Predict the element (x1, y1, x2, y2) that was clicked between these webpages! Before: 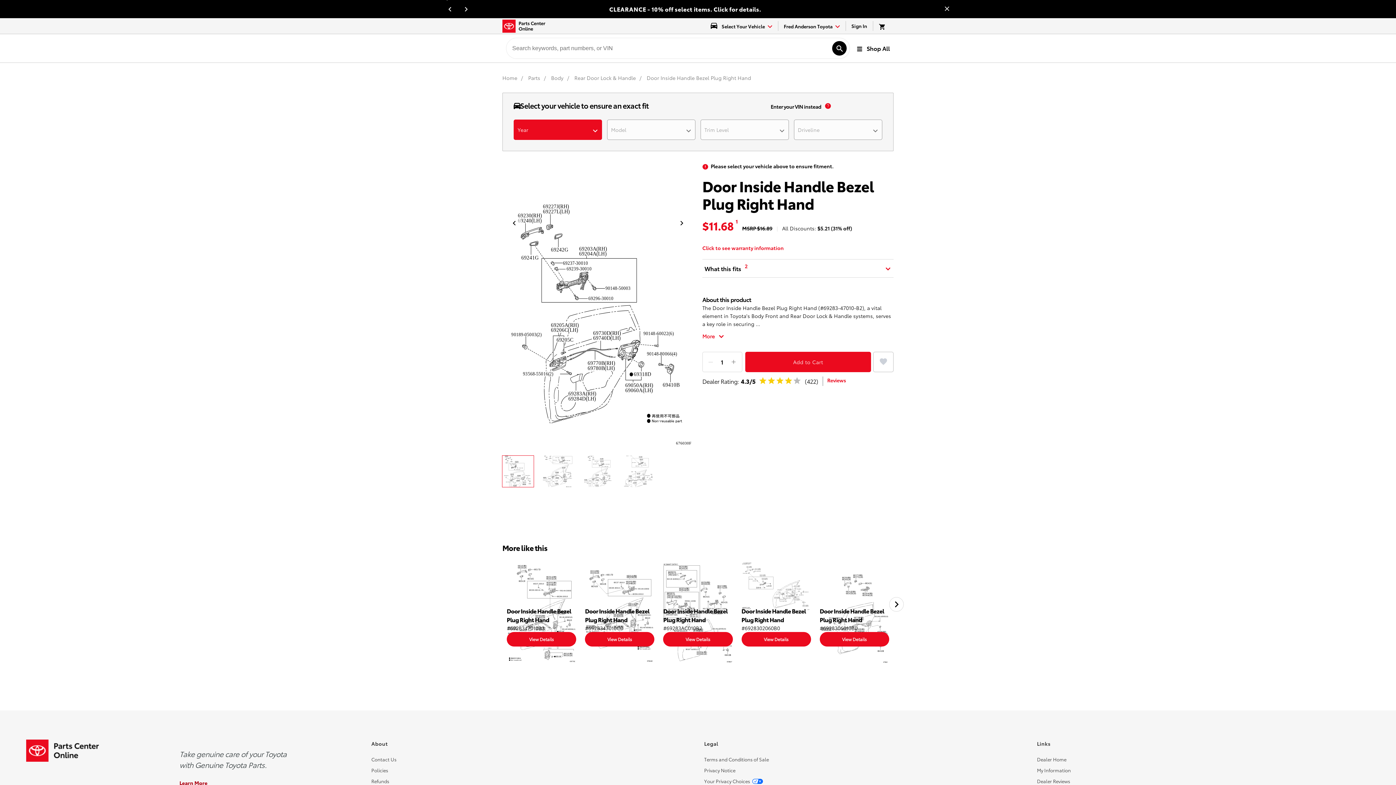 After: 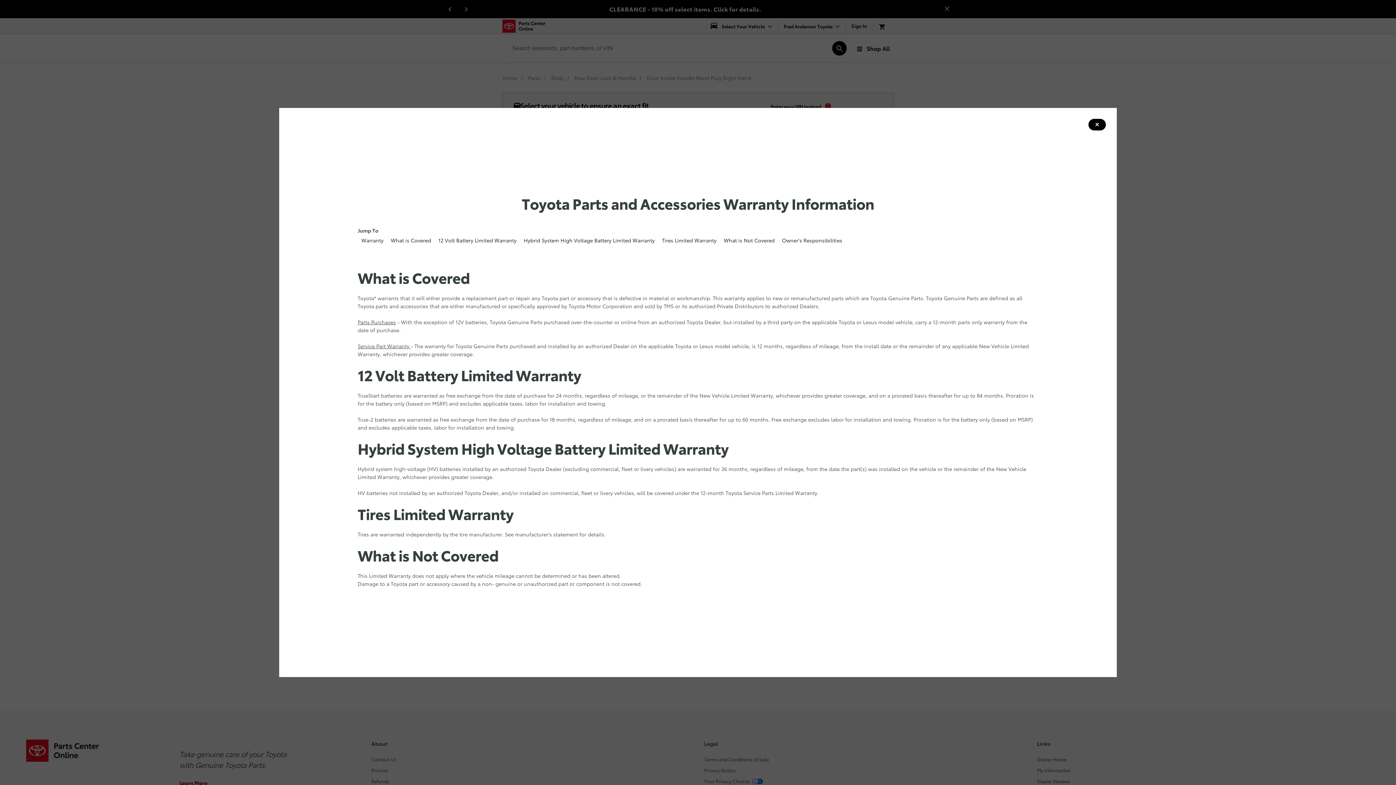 Action: label: warranty information bbox: (702, 244, 784, 253)